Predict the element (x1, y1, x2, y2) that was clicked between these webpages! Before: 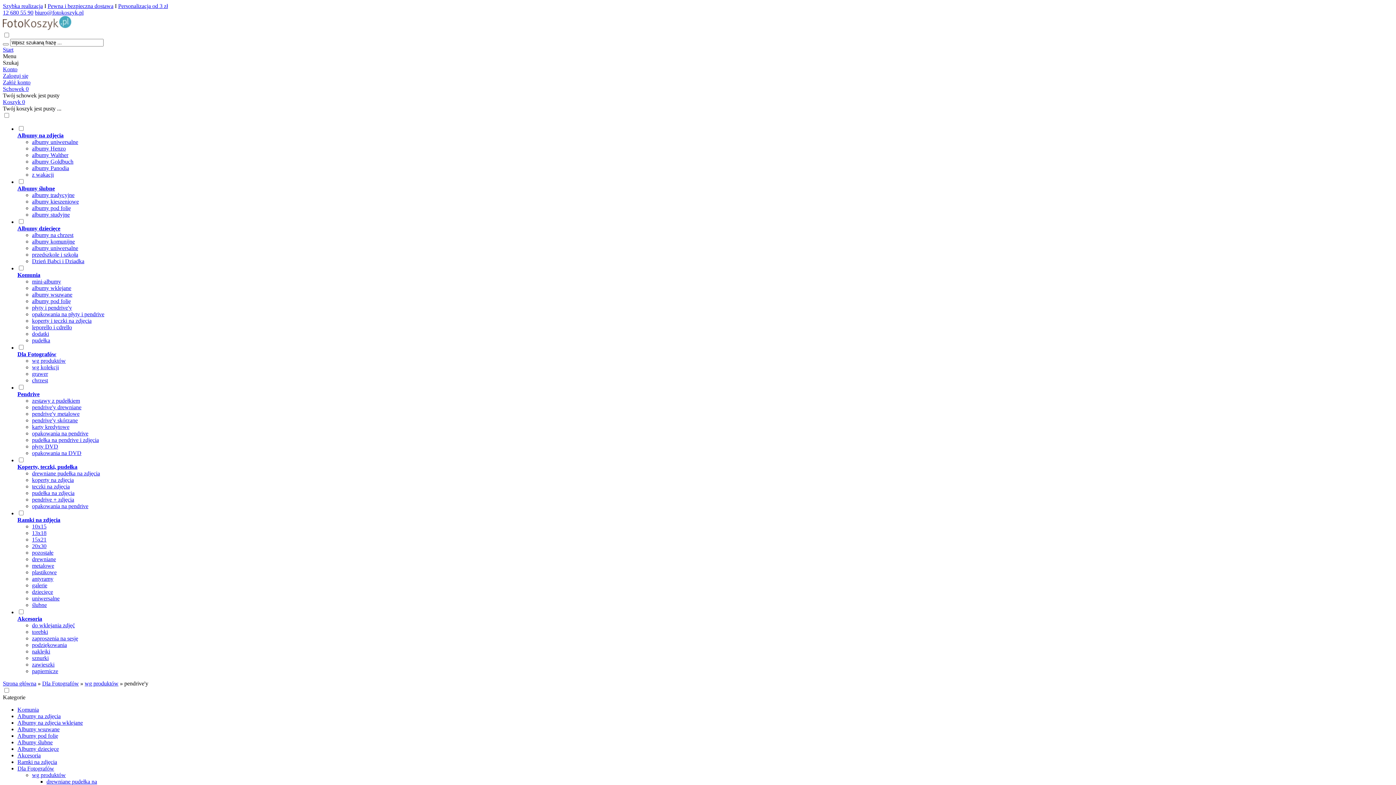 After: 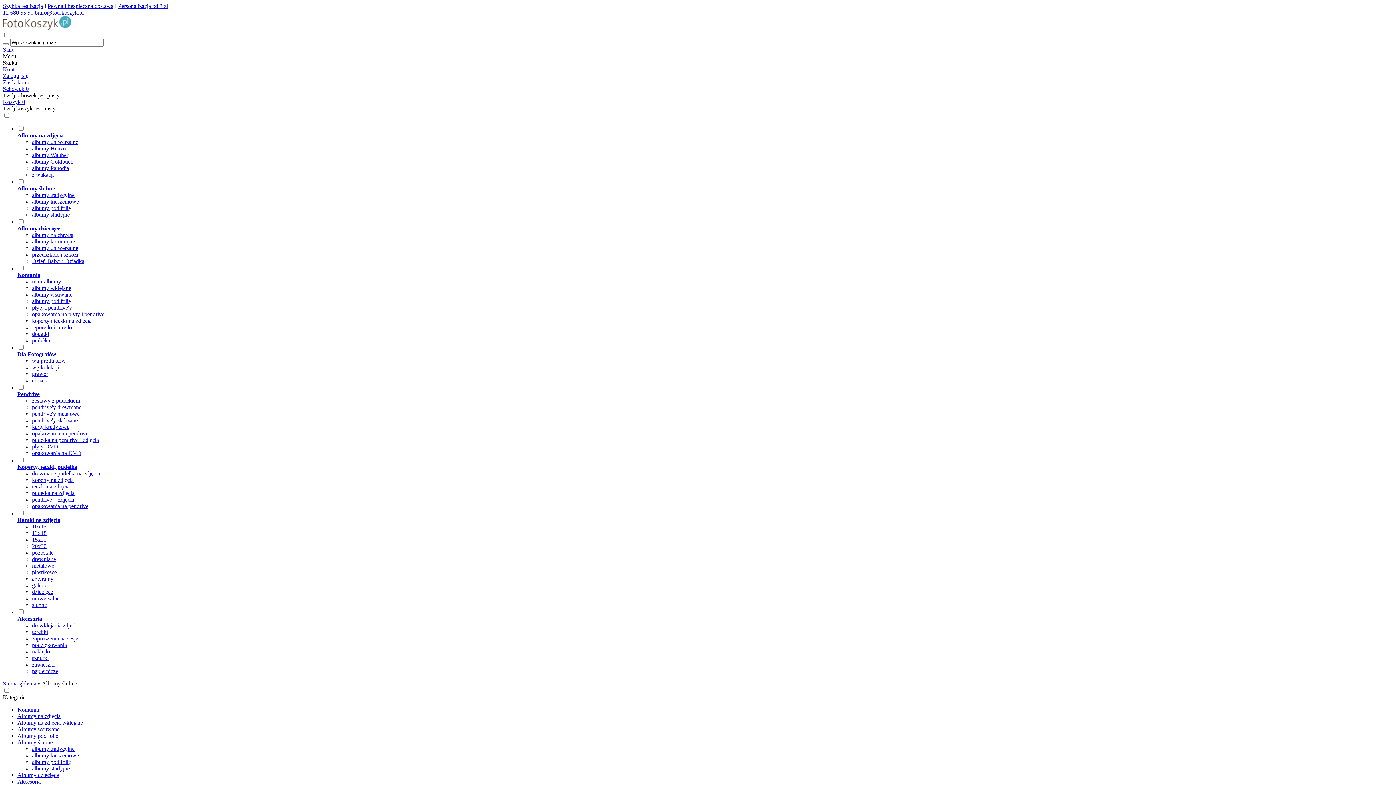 Action: label: Albumy ślubne bbox: (17, 185, 54, 191)